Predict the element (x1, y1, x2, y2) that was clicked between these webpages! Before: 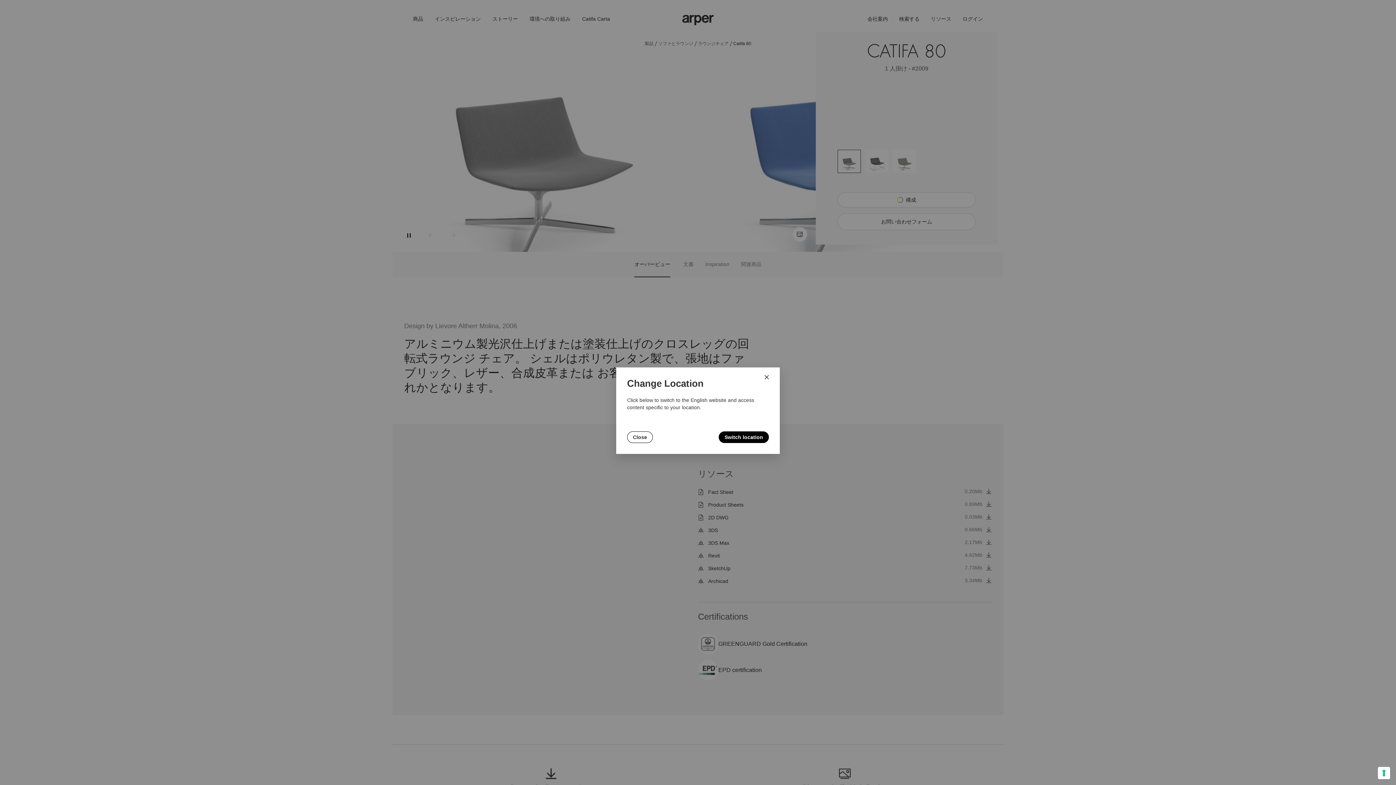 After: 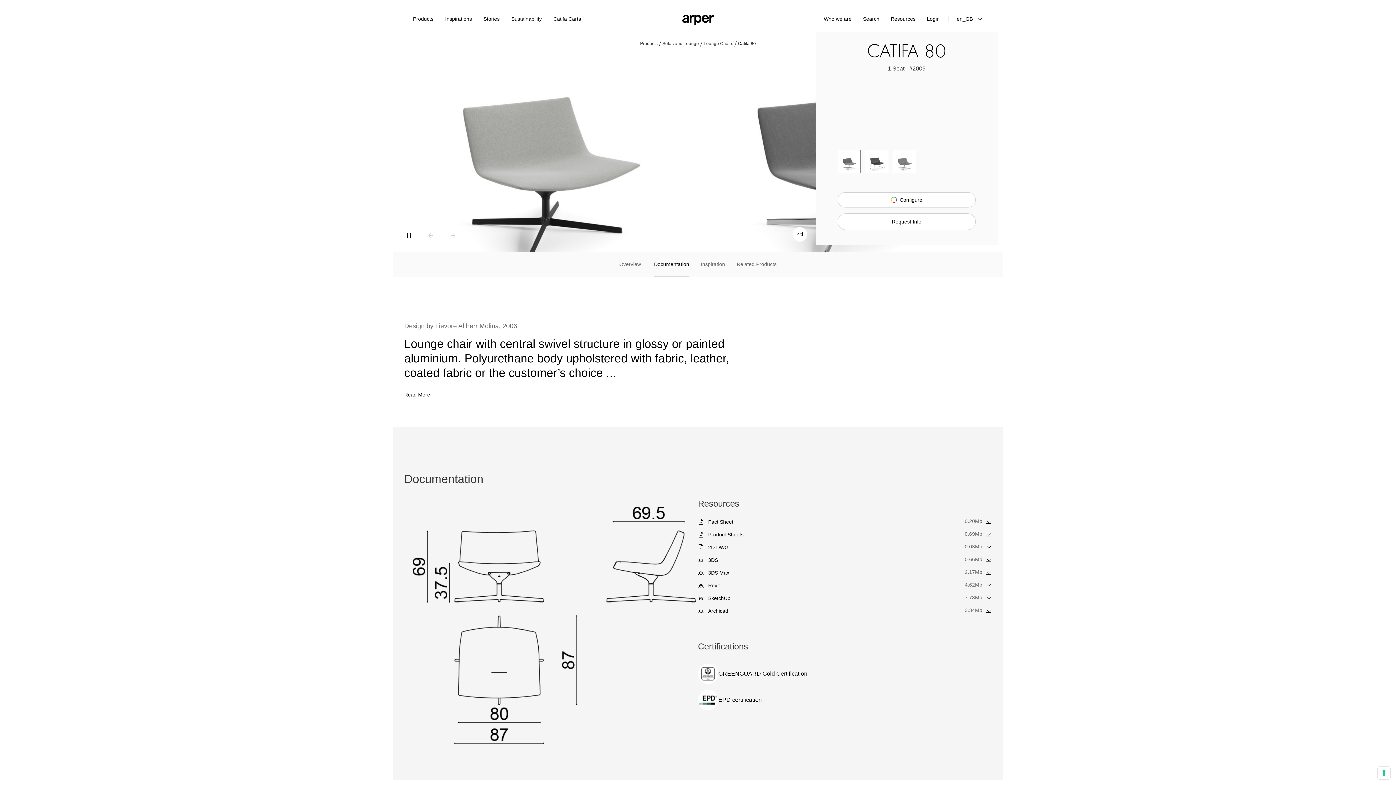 Action: label: Switch location bbox: (718, 431, 769, 443)